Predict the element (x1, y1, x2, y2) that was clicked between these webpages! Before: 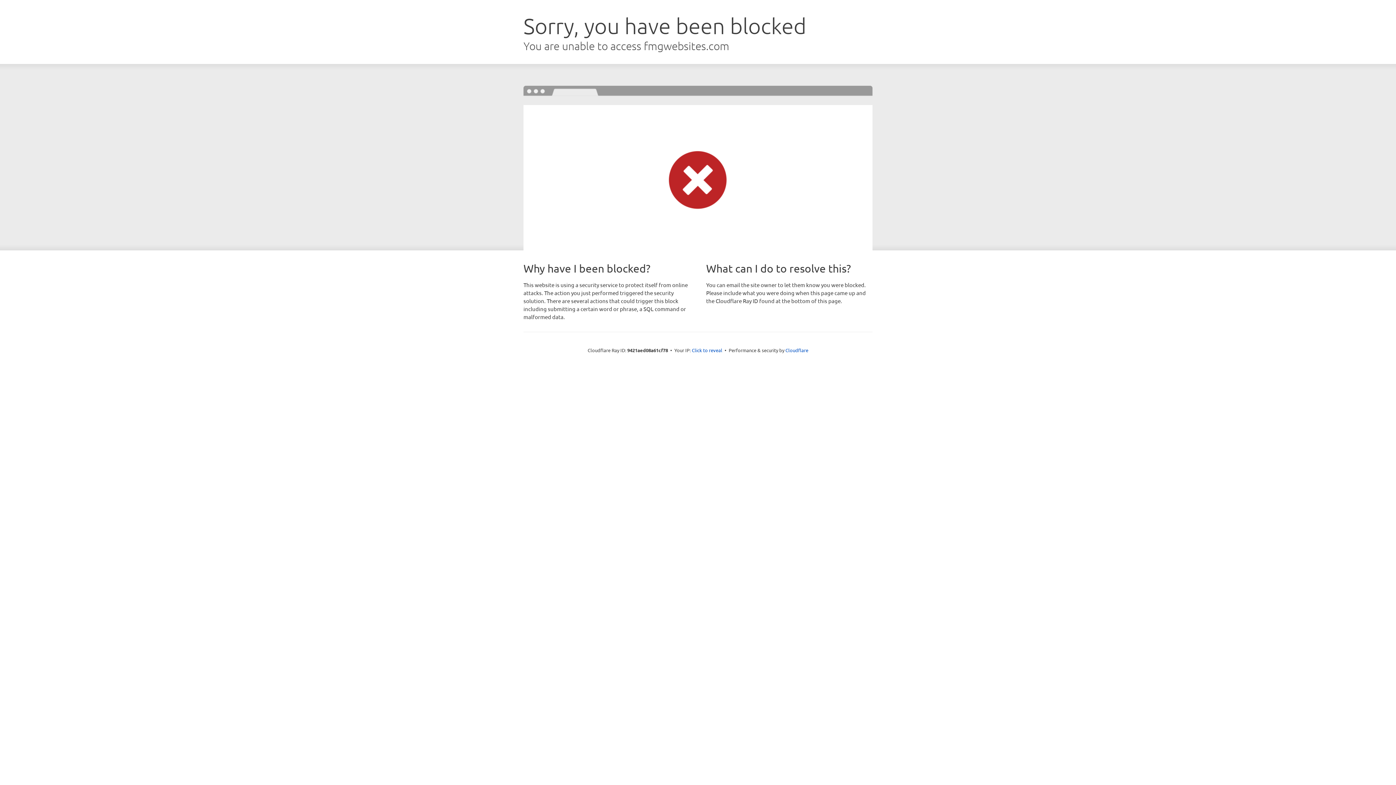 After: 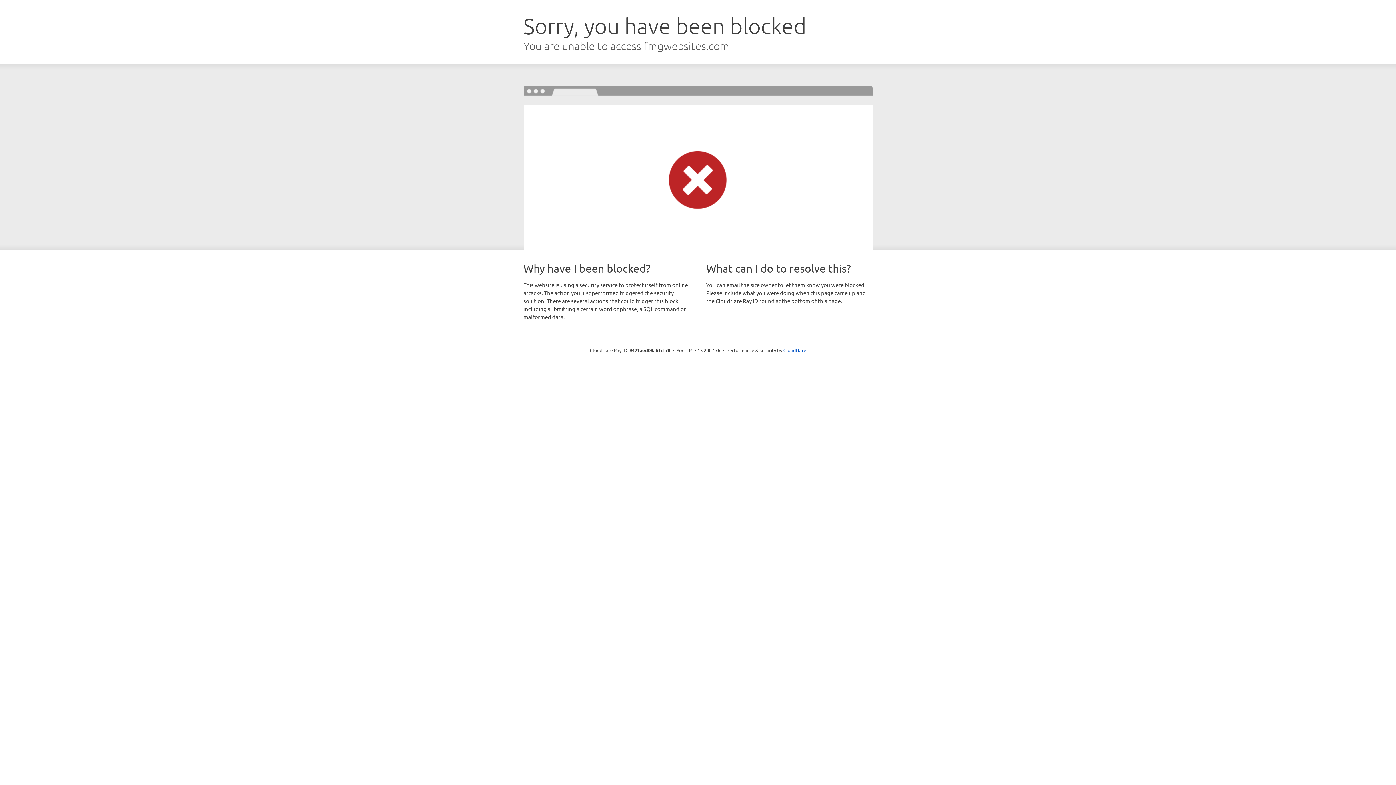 Action: label: Click to reveal bbox: (692, 346, 722, 353)